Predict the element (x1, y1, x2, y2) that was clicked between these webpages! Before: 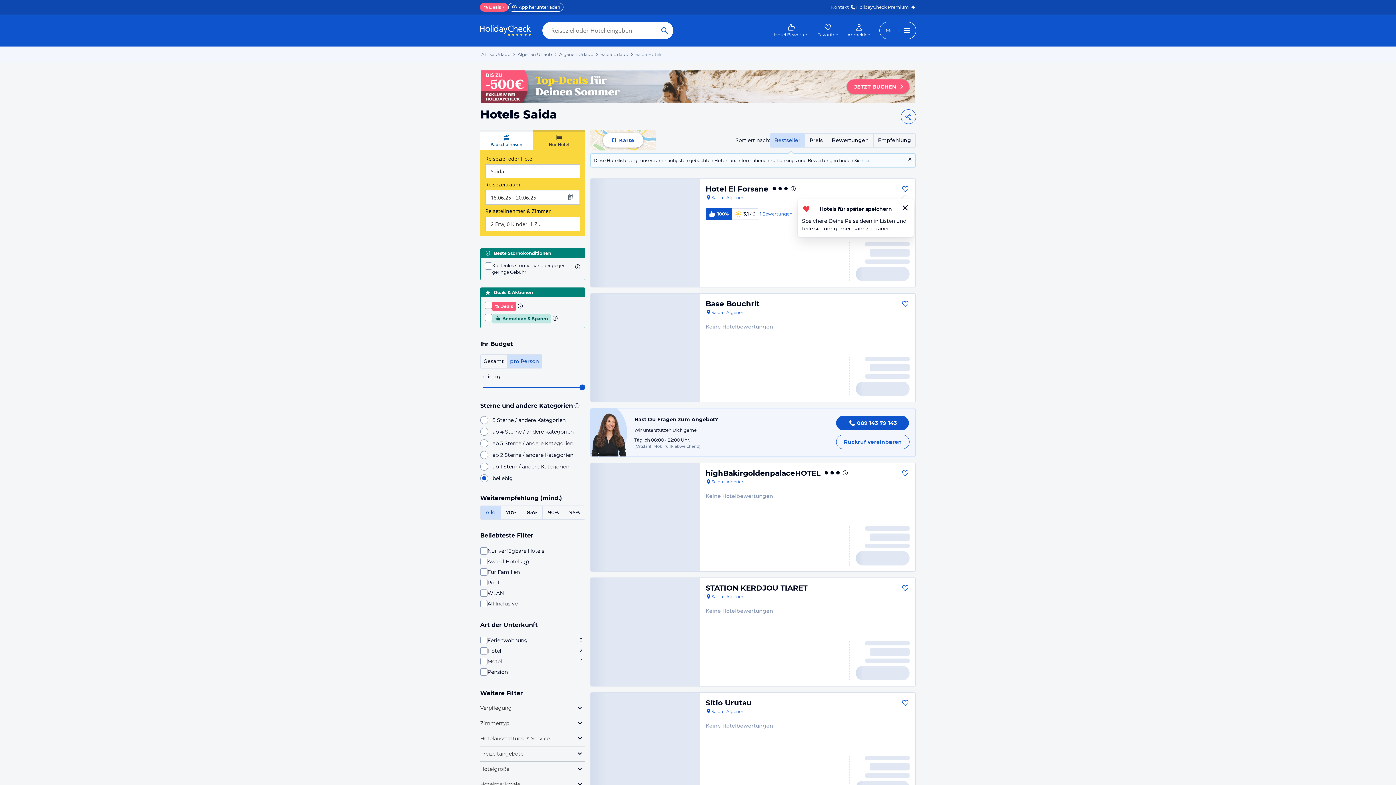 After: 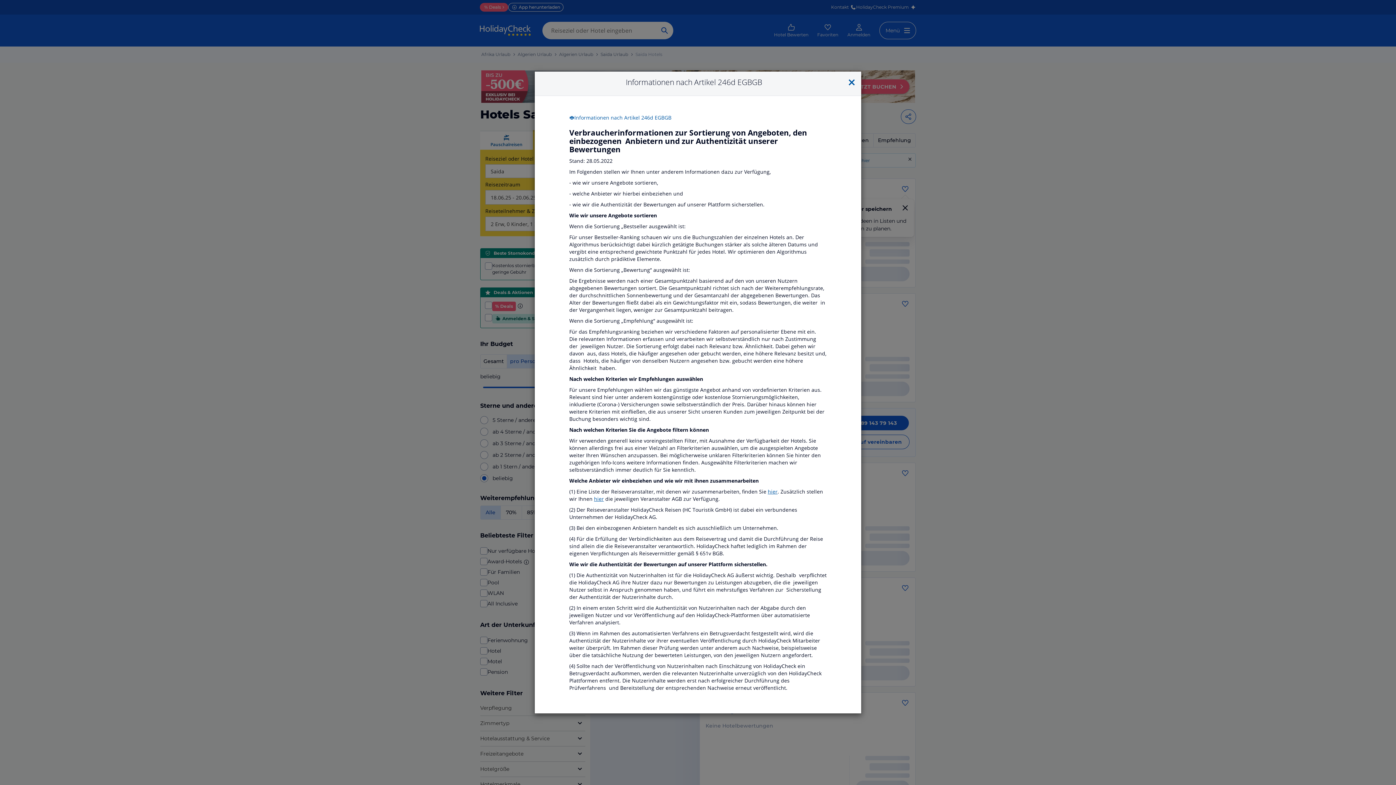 Action: label: hier bbox: (861, 157, 870, 163)